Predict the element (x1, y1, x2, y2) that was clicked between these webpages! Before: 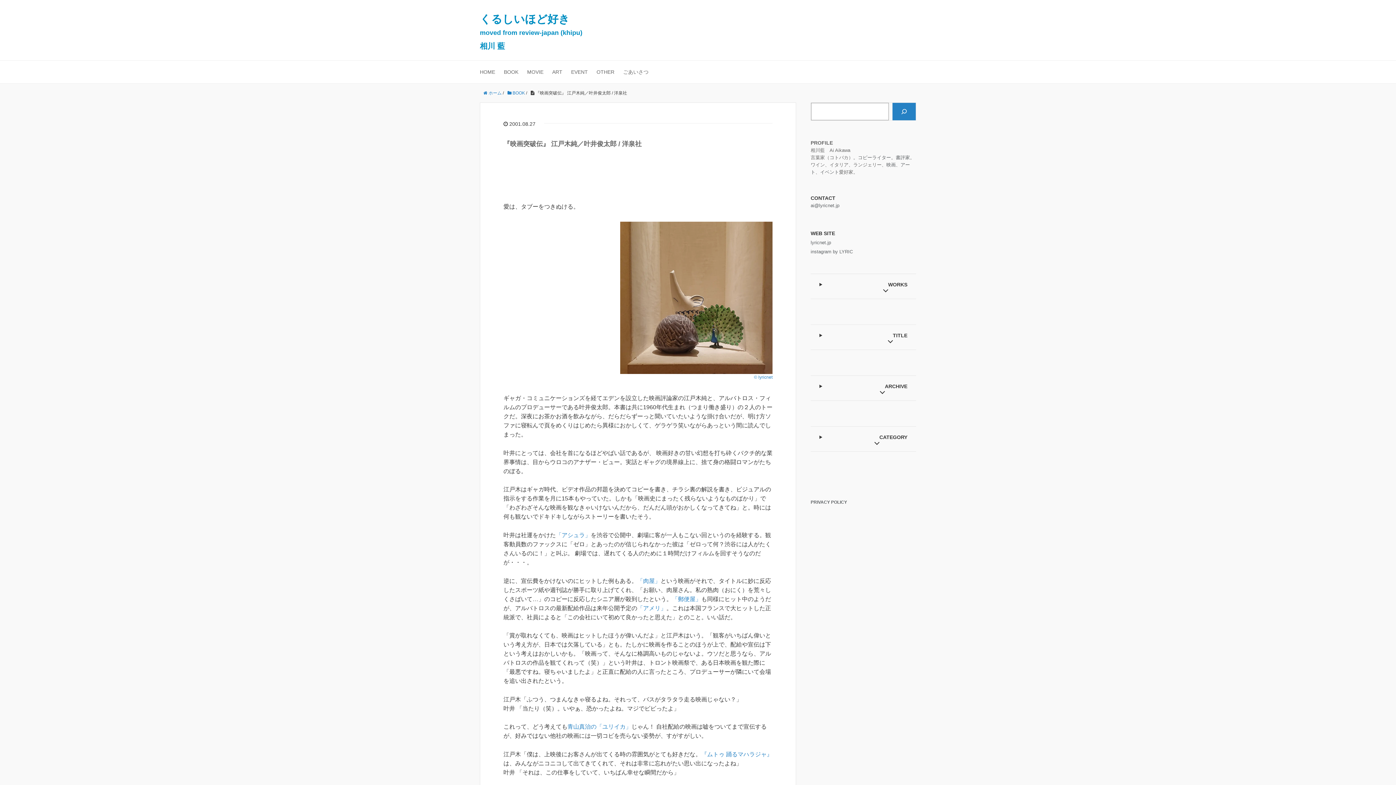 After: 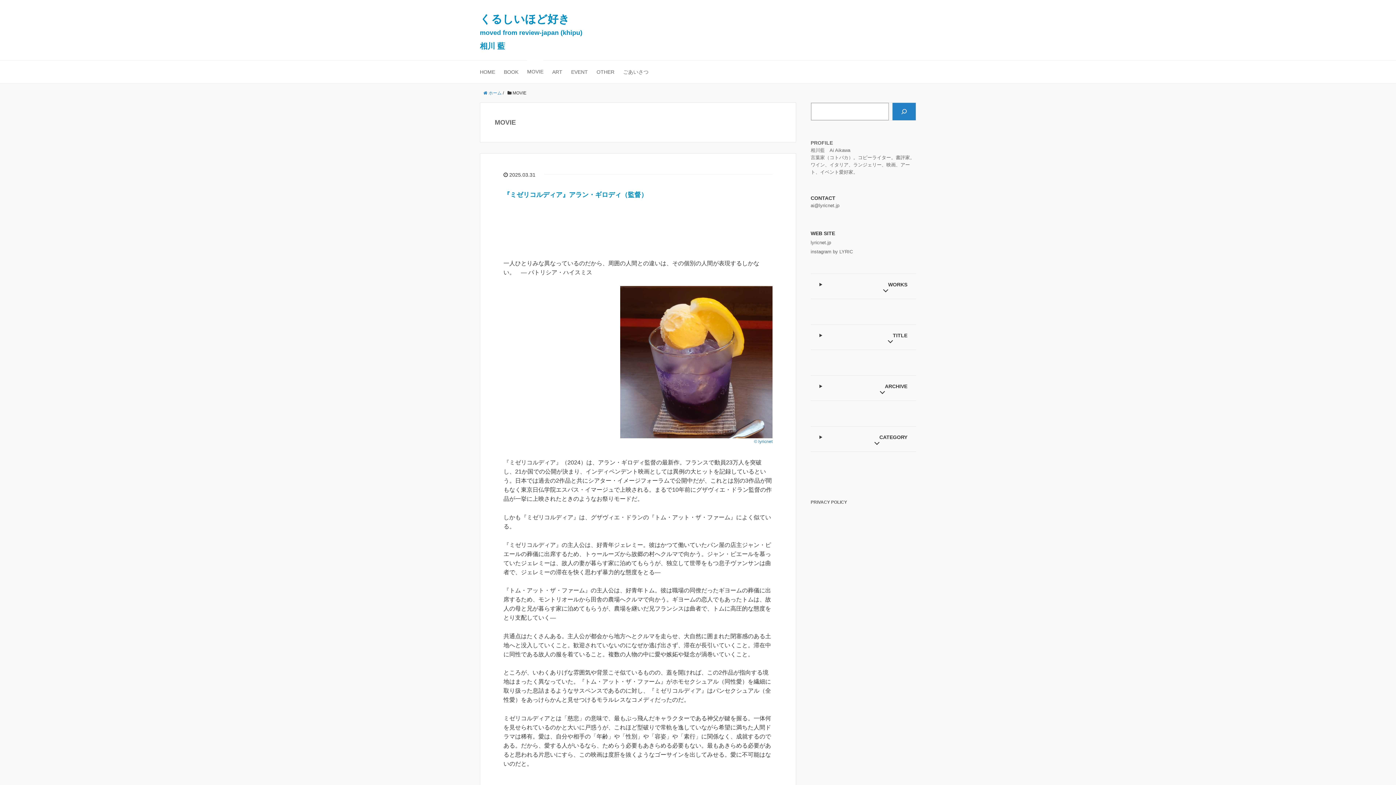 Action: bbox: (886, 162, 896, 167) label: 映画